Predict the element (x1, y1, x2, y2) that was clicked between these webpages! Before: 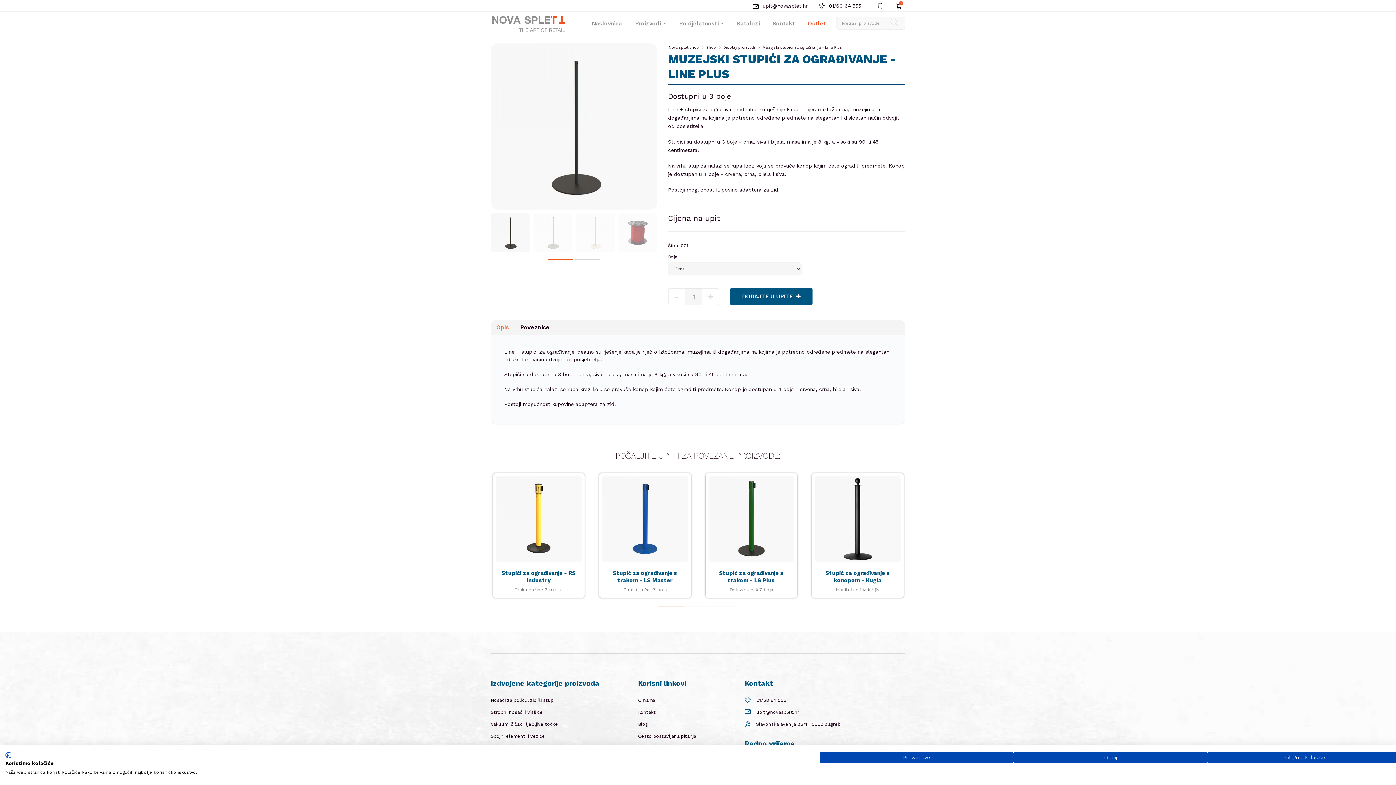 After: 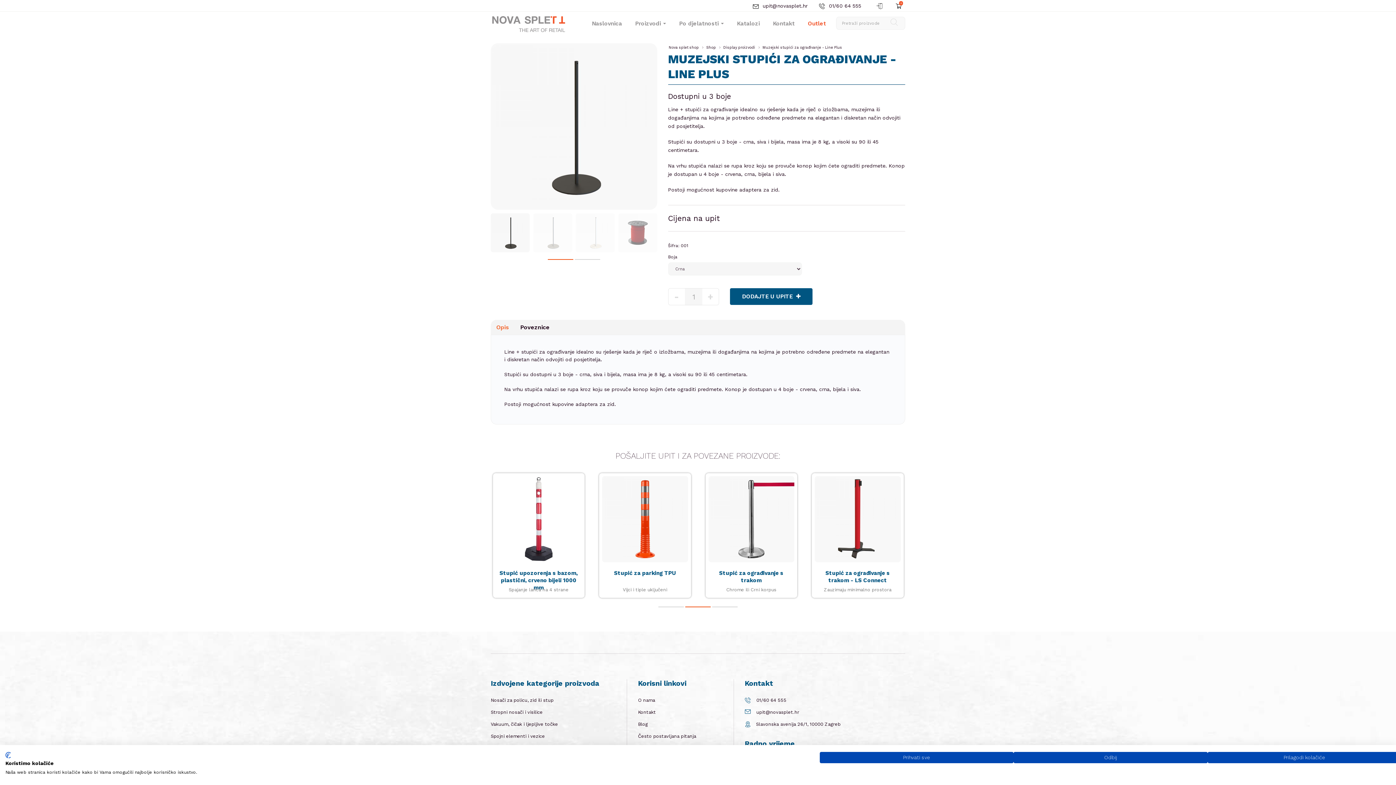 Action: bbox: (5, 752, 10, 758) label: CookieFirst logo. Vanjska poveznica. Otvara se u novoj kartici ili prozoru.